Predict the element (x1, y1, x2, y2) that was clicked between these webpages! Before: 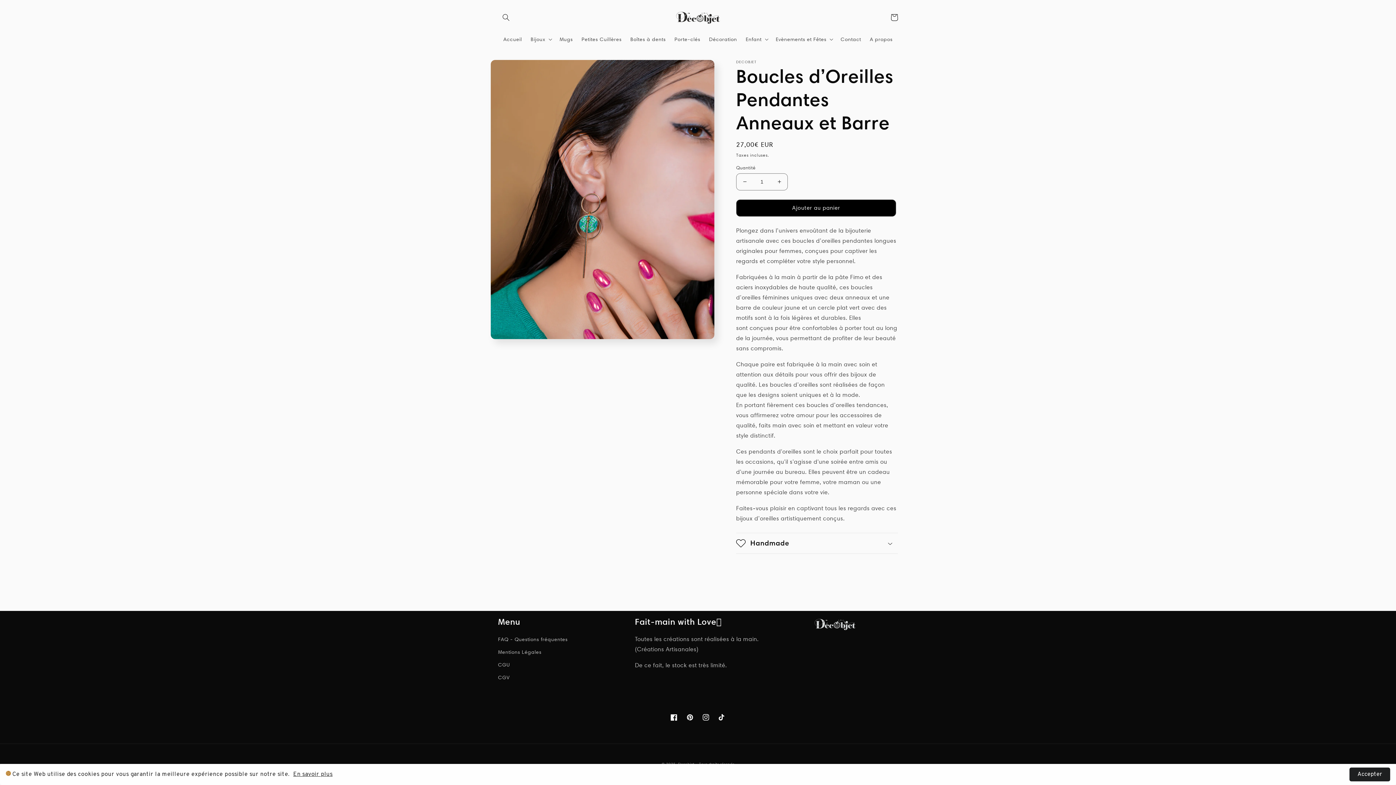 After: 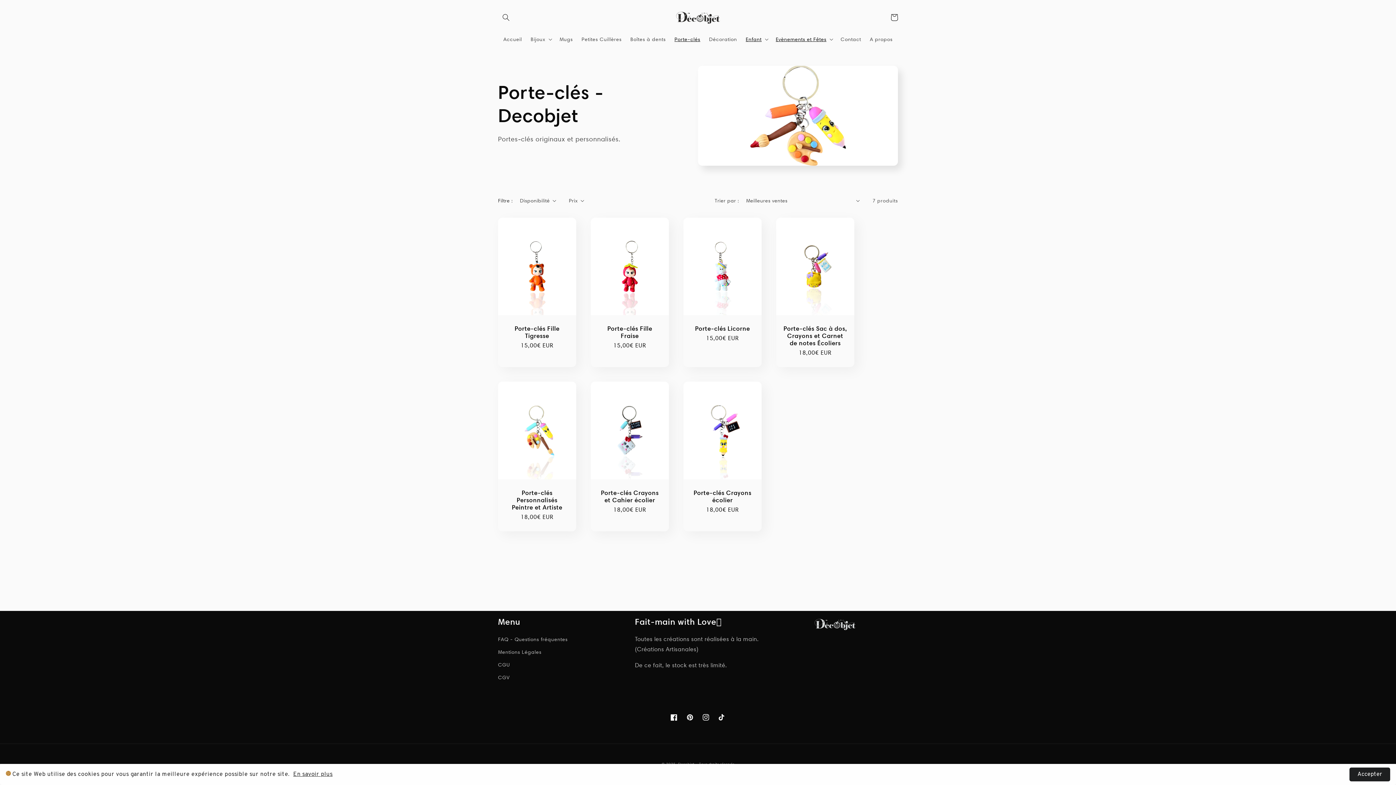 Action: bbox: (670, 31, 704, 46) label: Porte-clés